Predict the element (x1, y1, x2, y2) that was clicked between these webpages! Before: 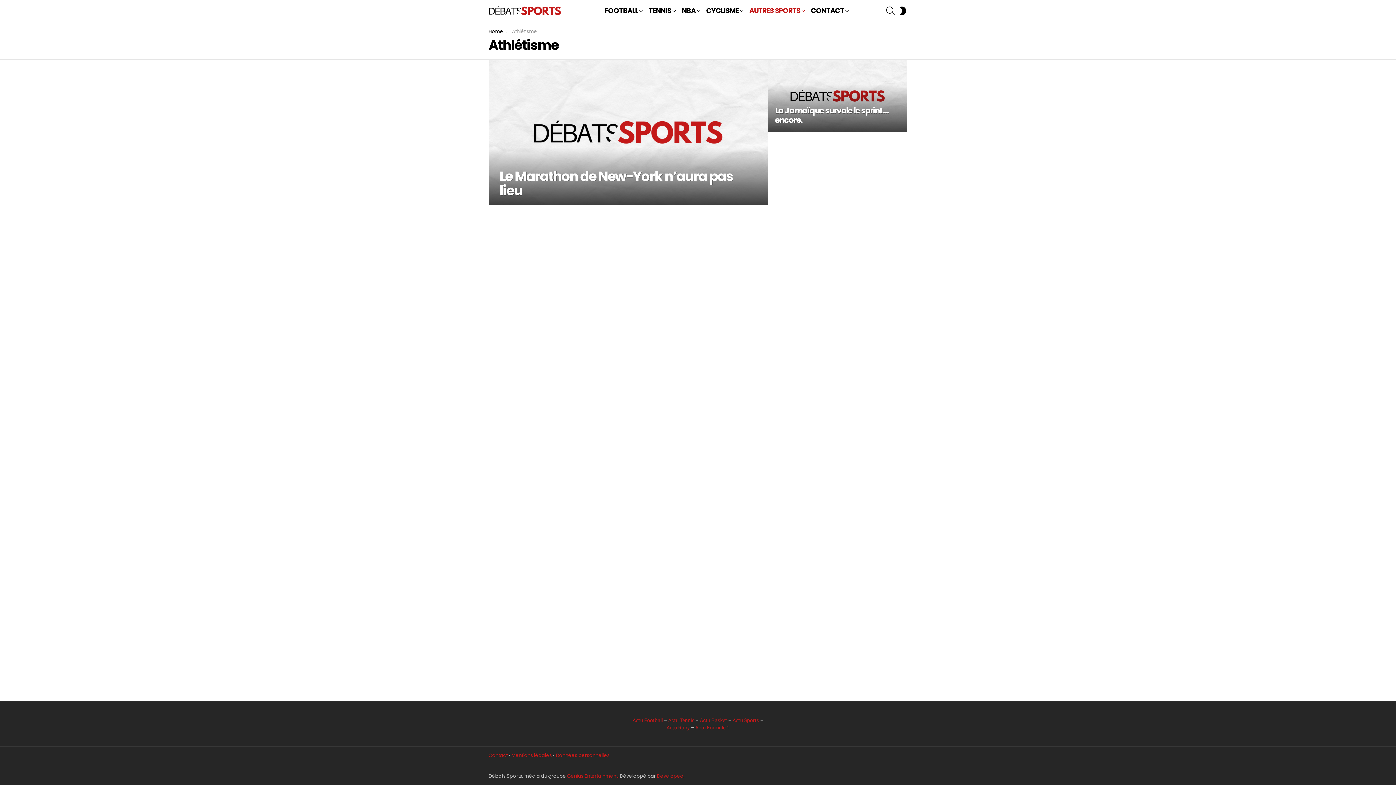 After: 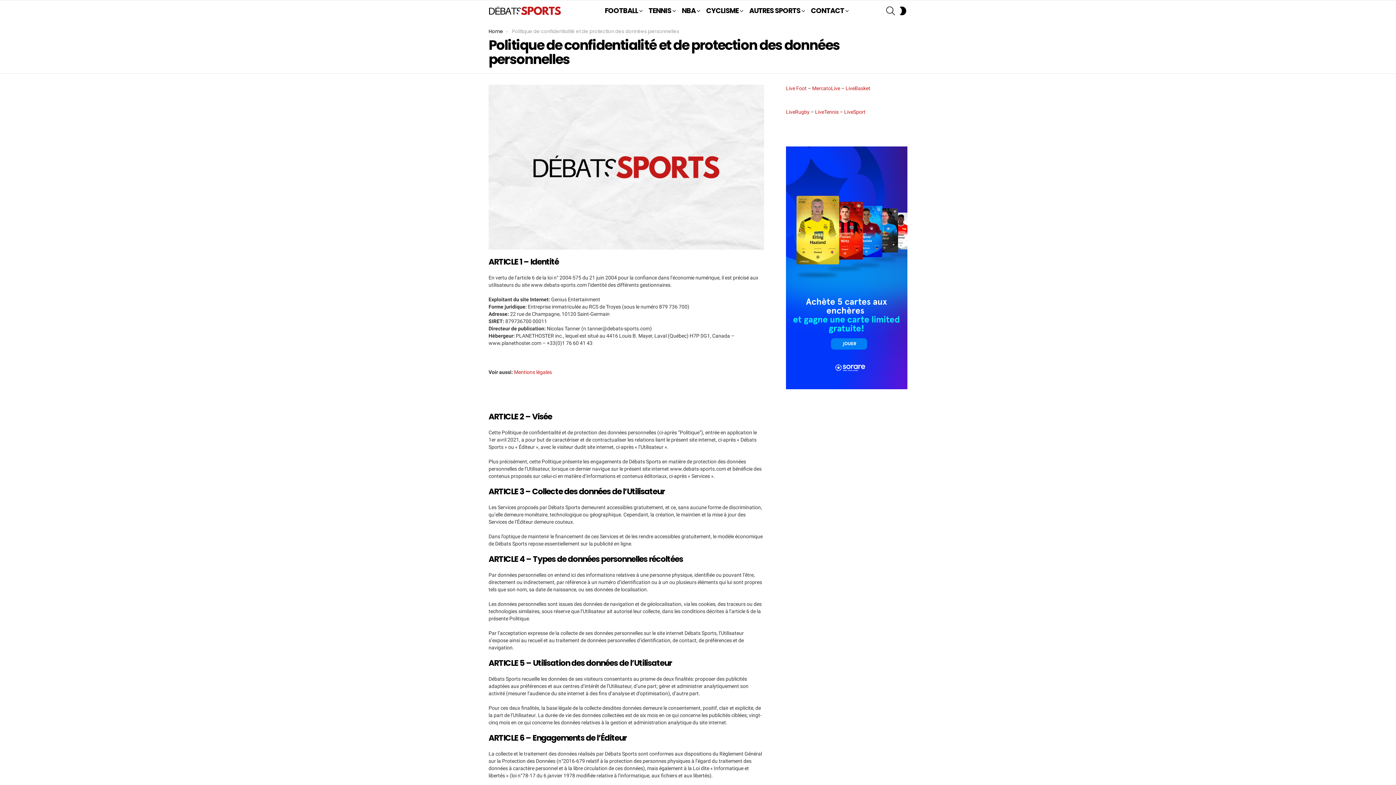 Action: bbox: (556, 752, 609, 759) label: Données personnelles